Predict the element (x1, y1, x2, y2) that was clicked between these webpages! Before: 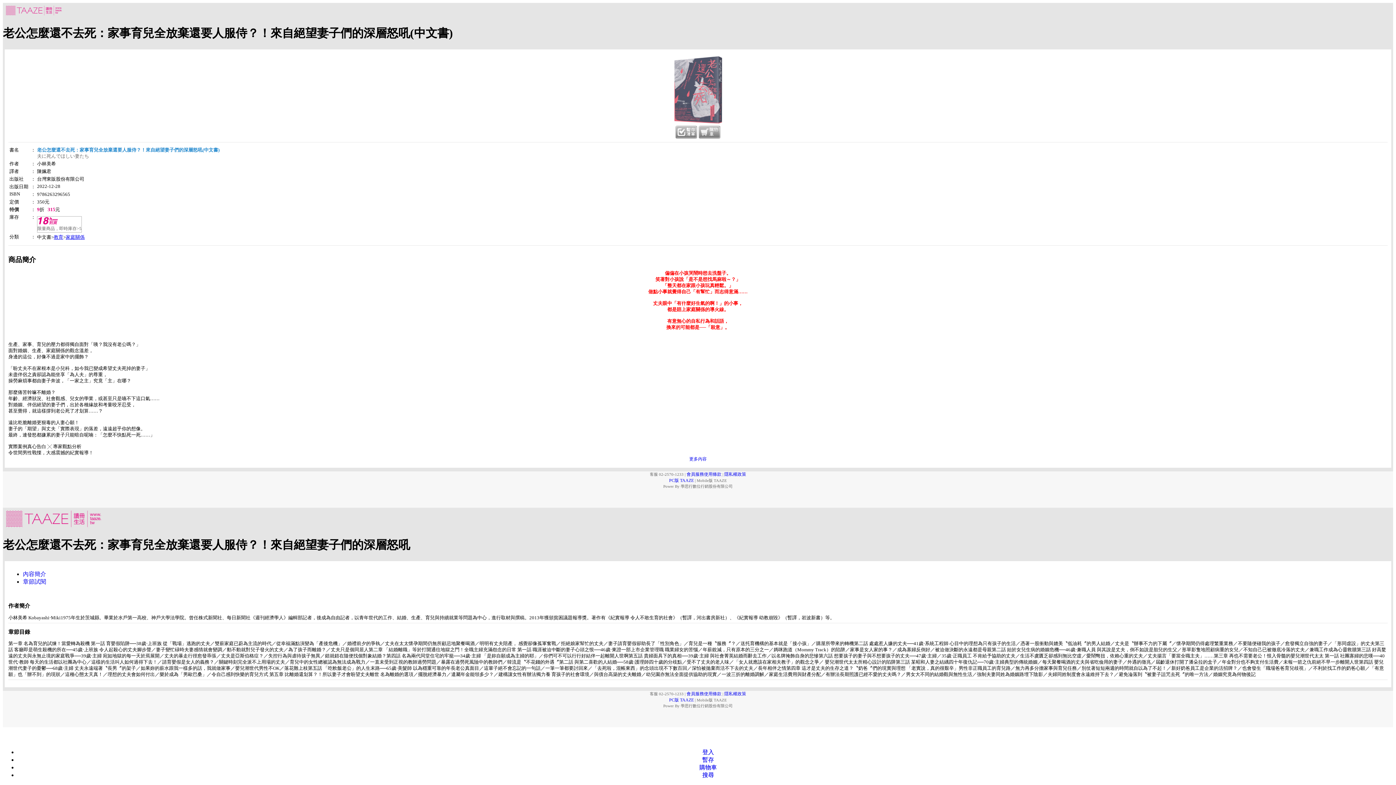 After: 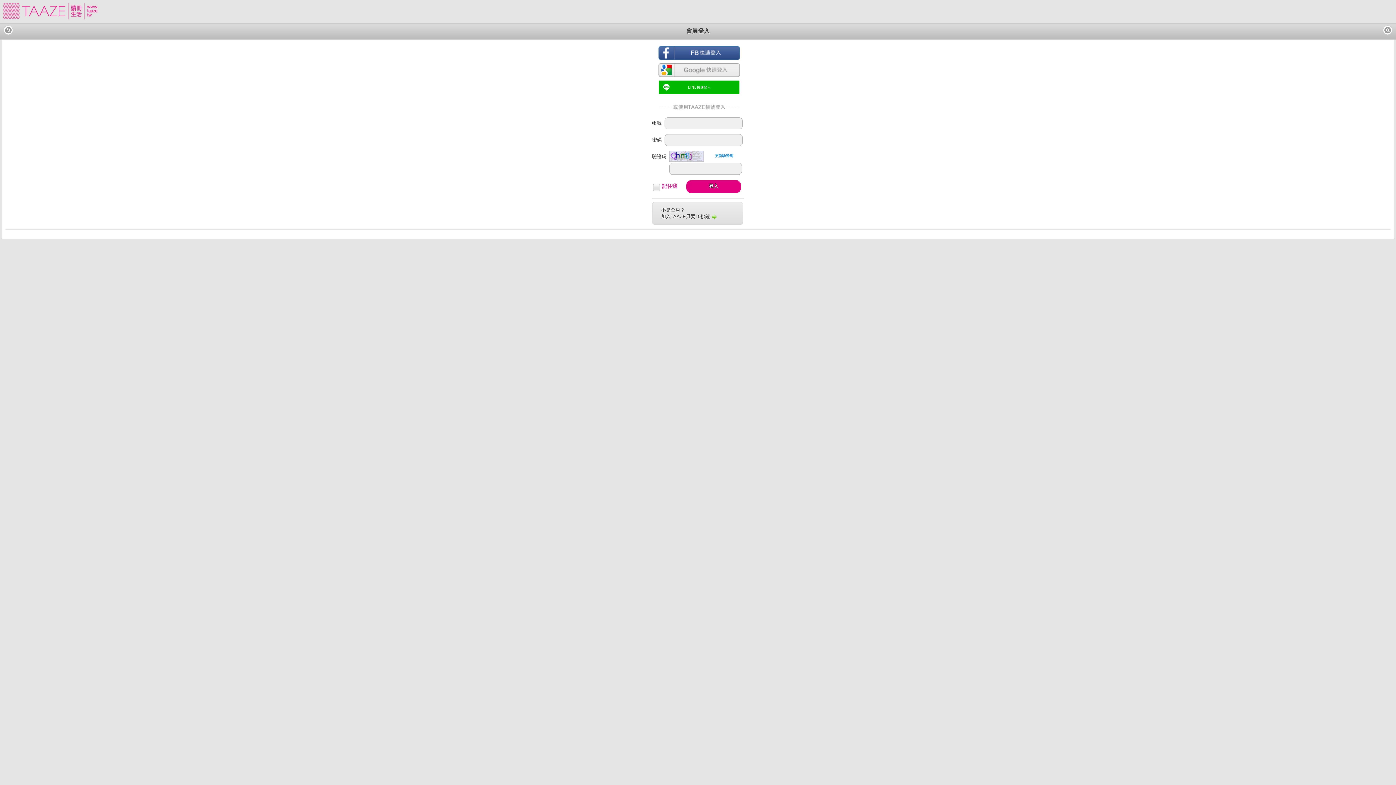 Action: label: 登入 bbox: (702, 749, 714, 755)